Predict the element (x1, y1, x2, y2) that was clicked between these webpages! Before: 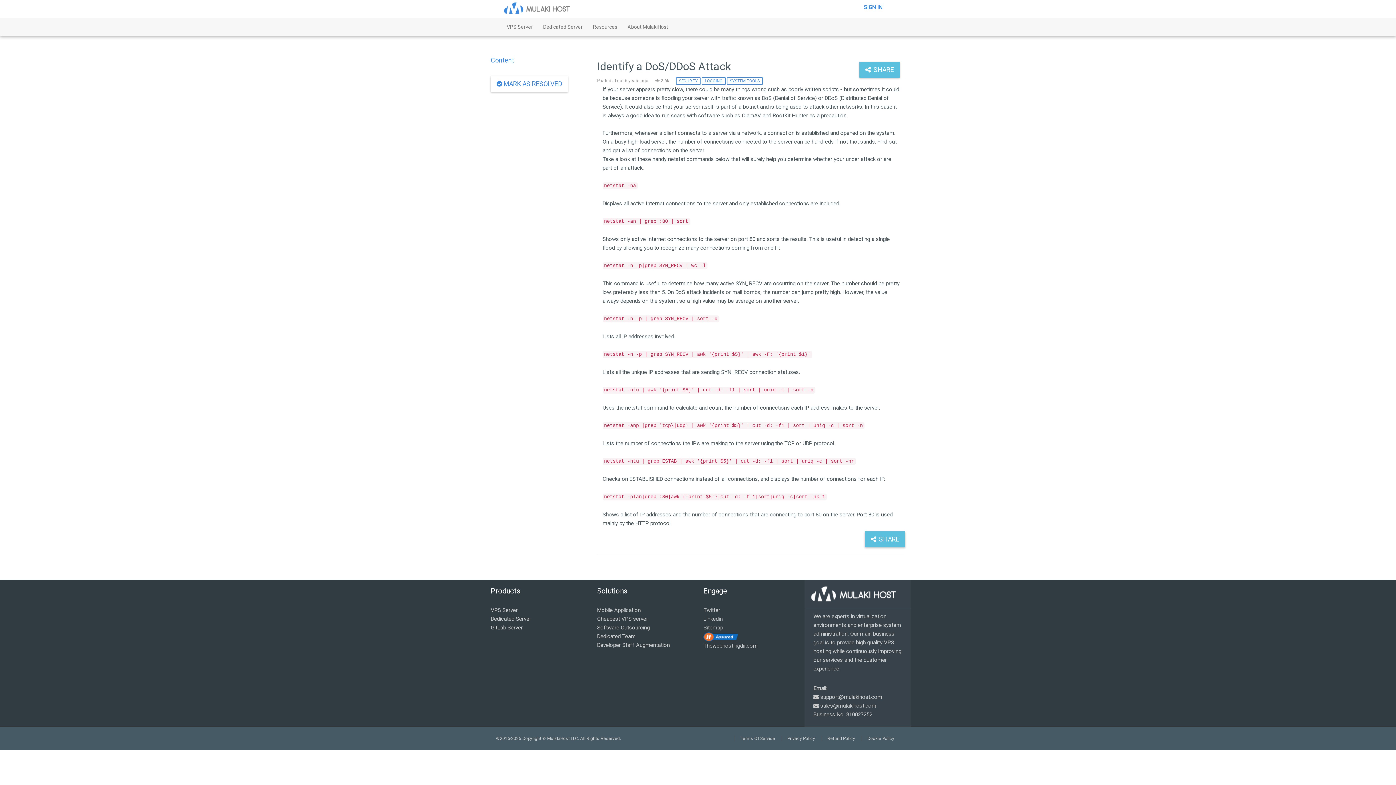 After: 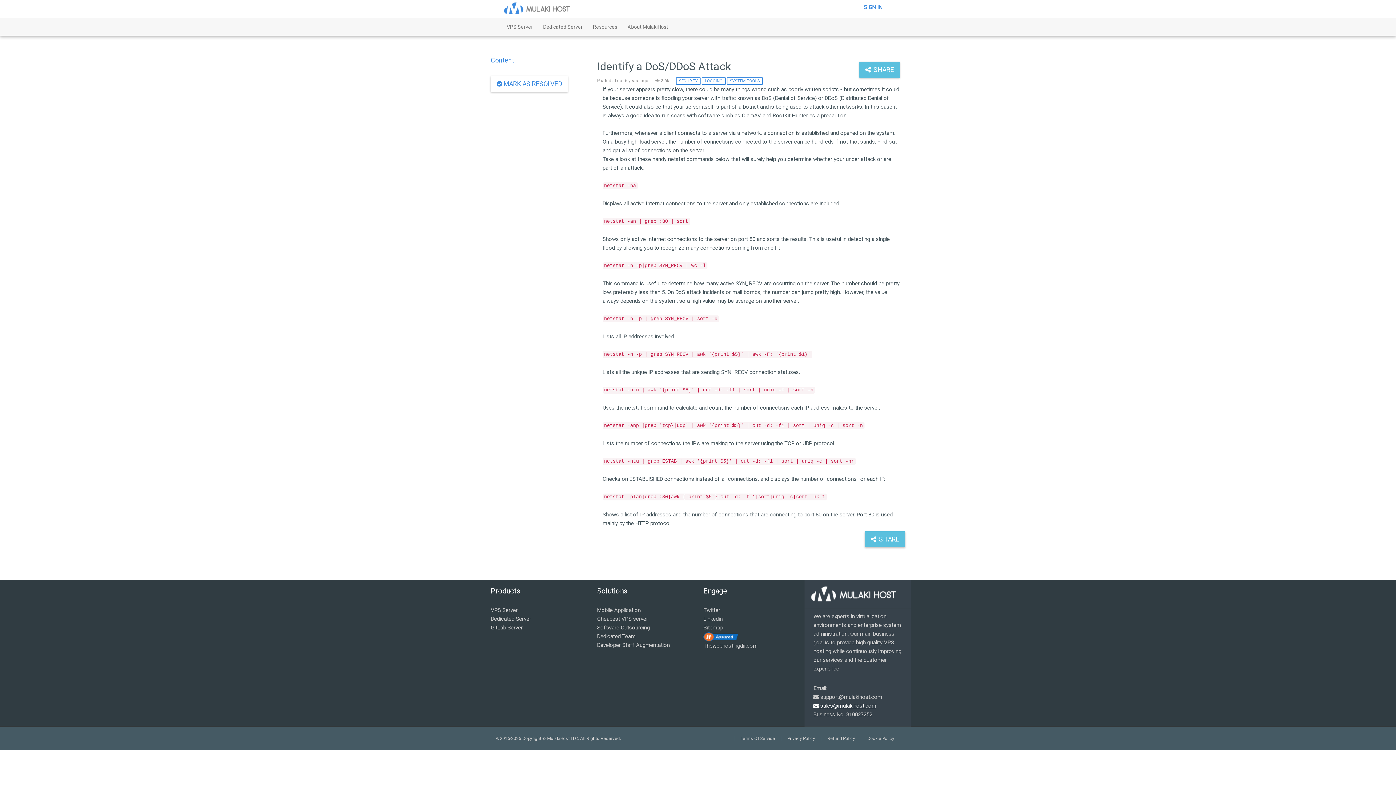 Action: label:  sales@mulakihost.com bbox: (813, 702, 876, 709)